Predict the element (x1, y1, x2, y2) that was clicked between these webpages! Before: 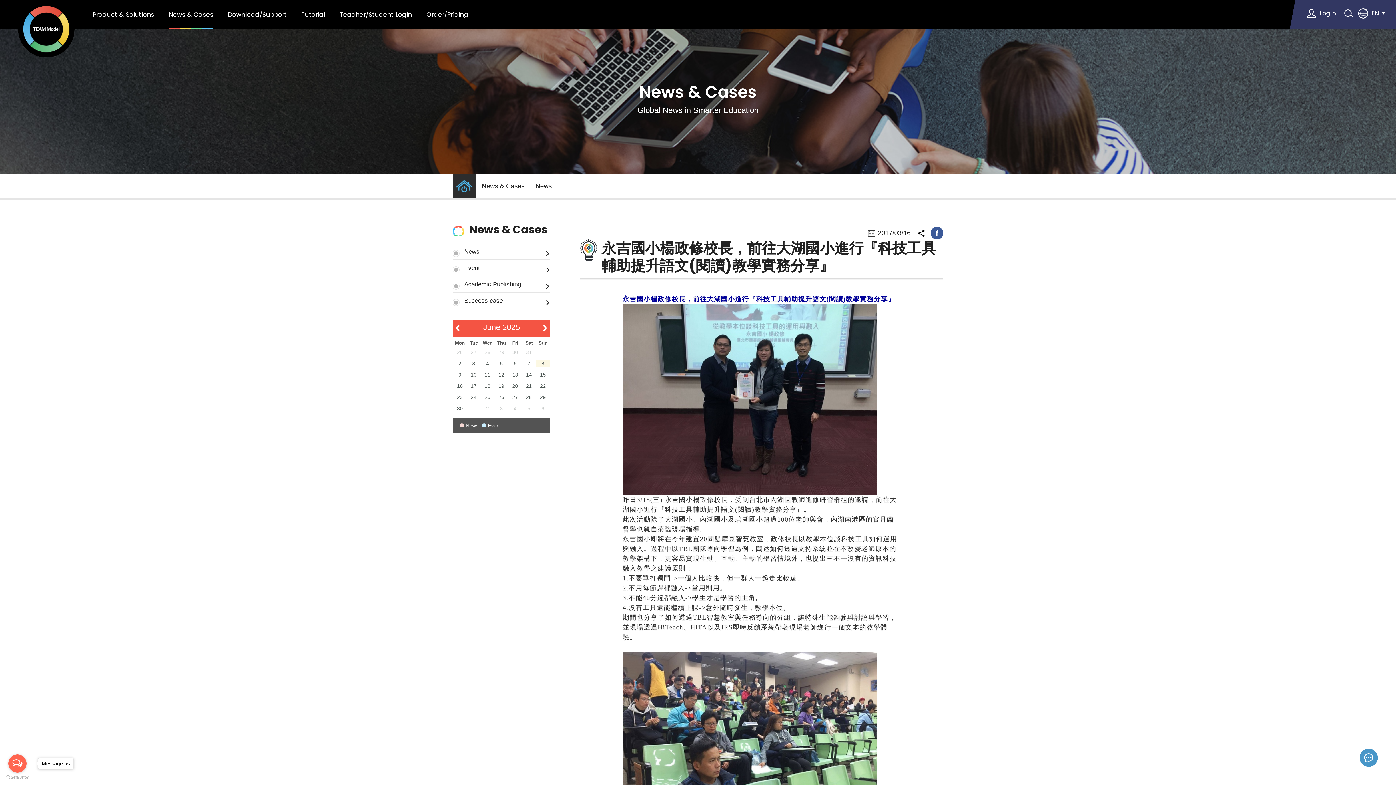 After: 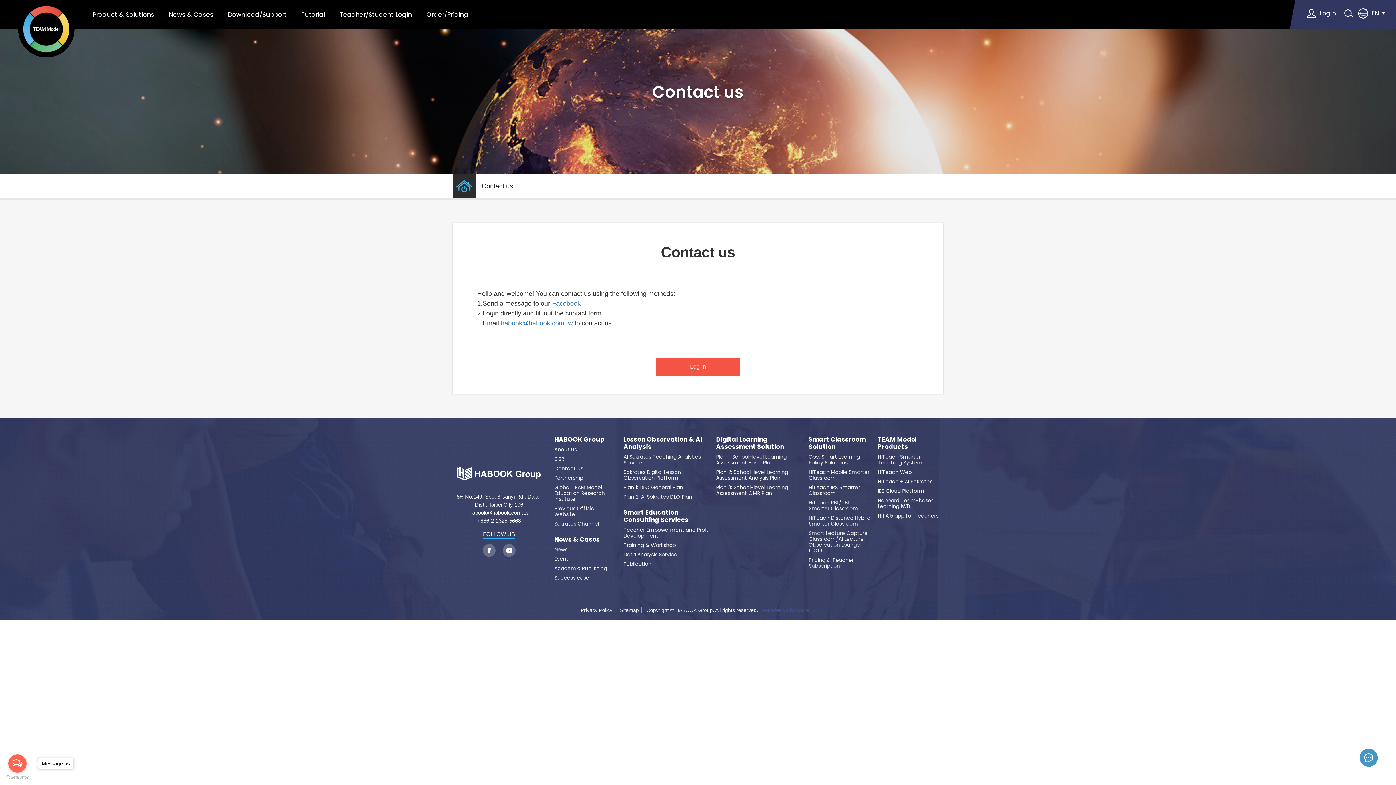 Action: bbox: (1360, 749, 1378, 767)